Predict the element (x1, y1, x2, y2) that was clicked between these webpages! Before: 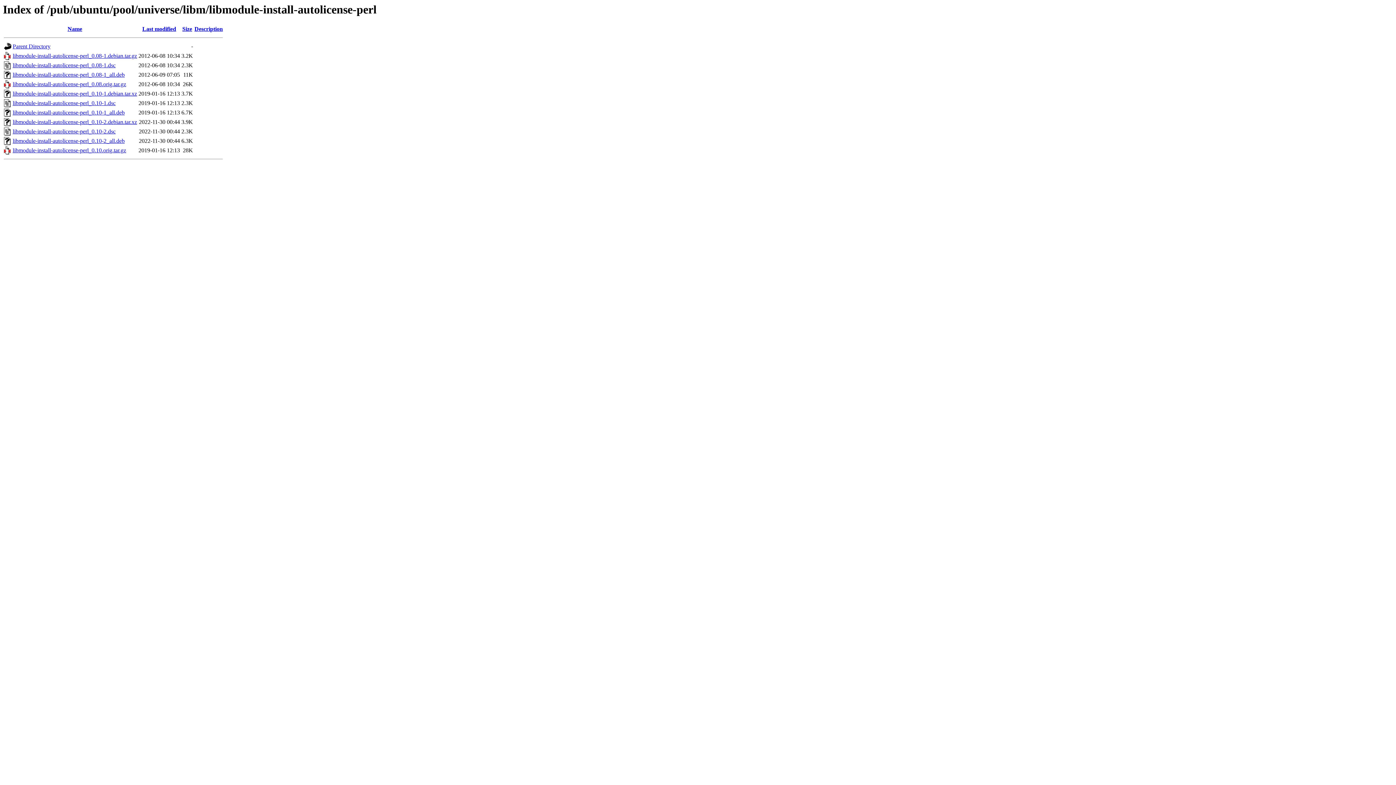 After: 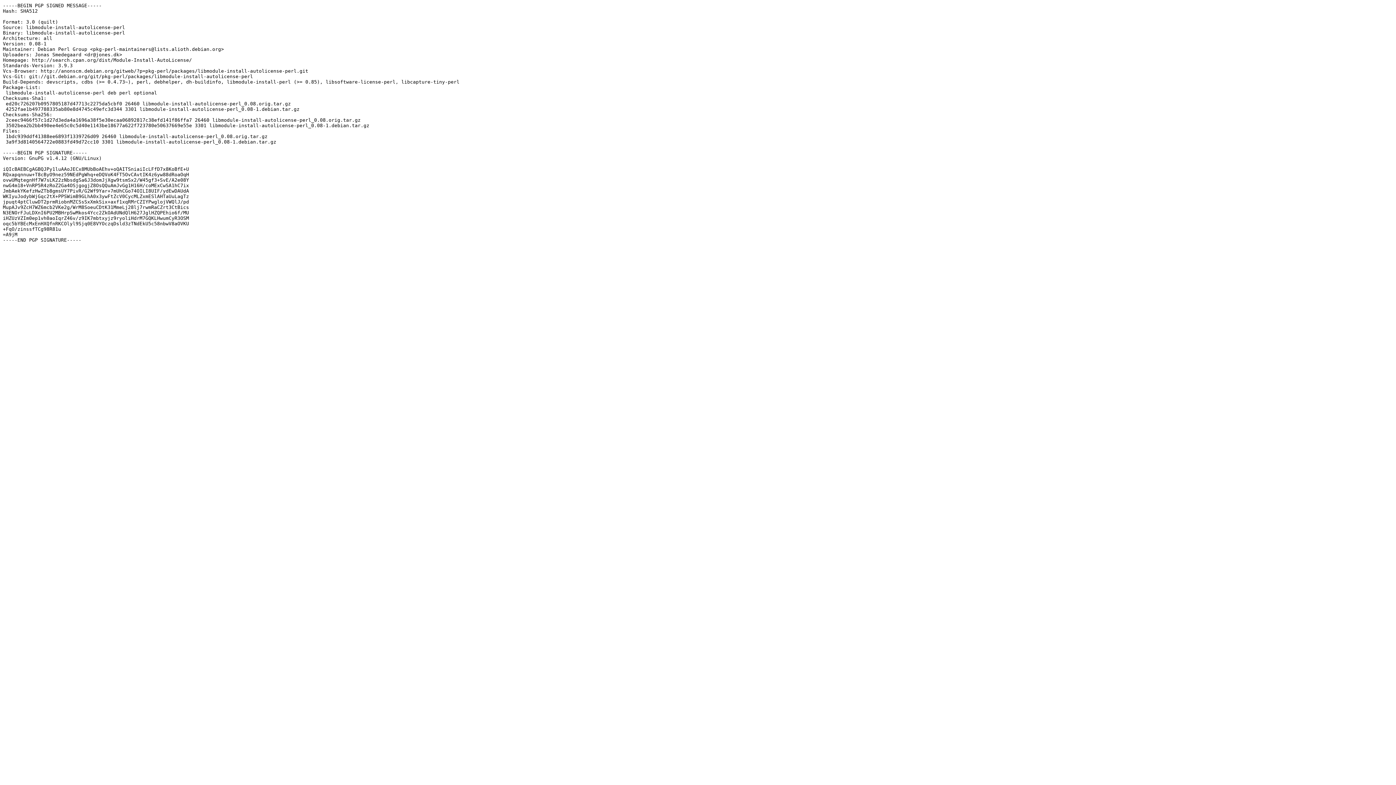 Action: label: libmodule-install-autolicense-perl_0.08-1.dsc bbox: (12, 62, 115, 68)